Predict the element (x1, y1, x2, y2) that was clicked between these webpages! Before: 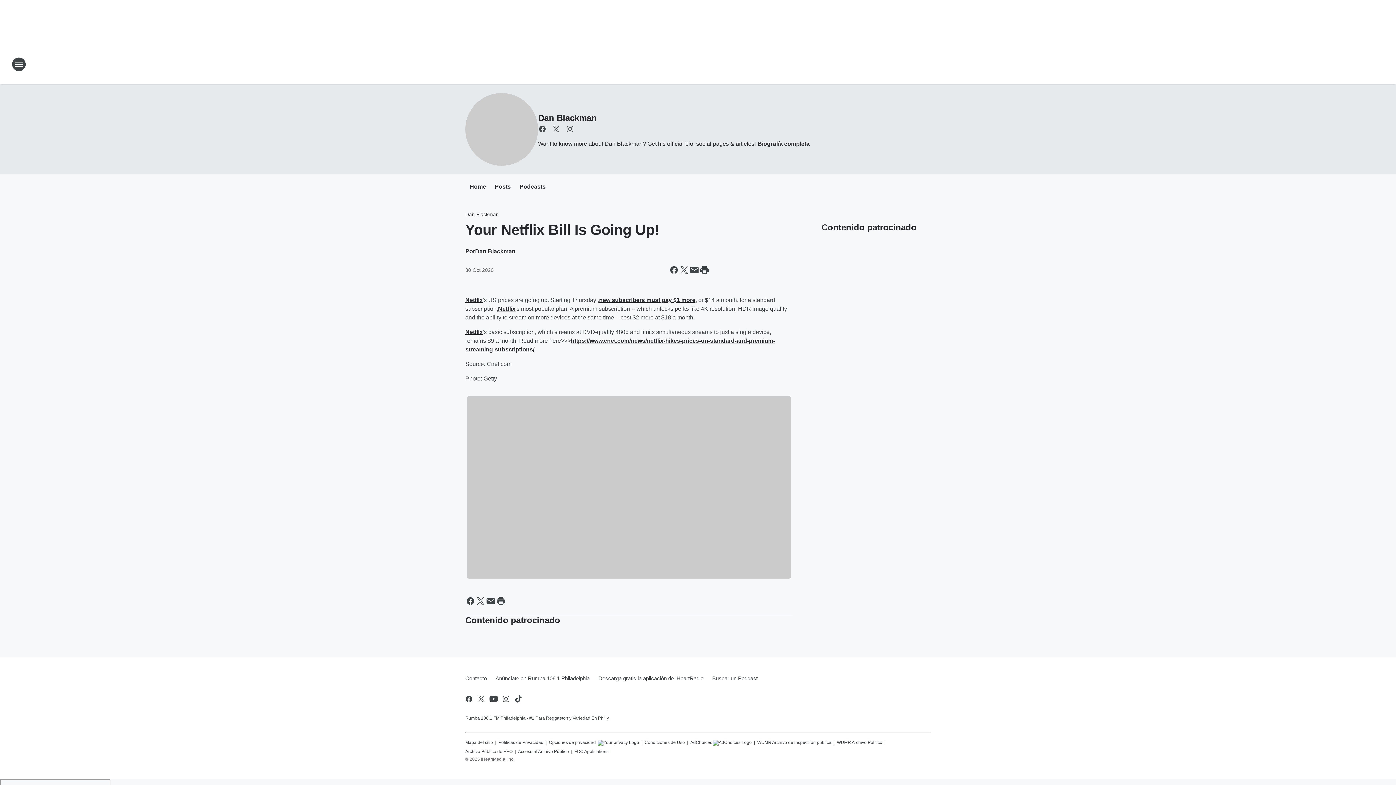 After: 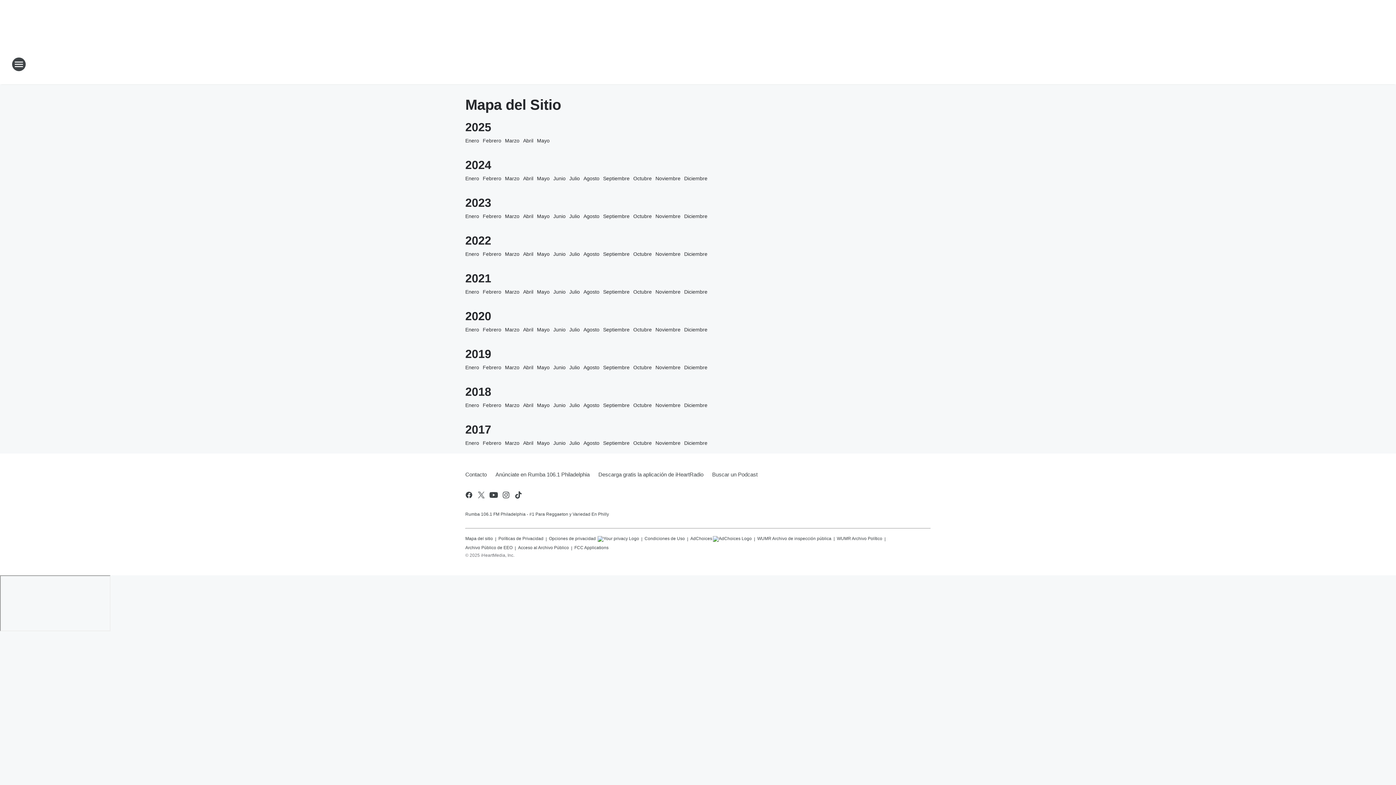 Action: label: Mapa del sitio bbox: (465, 736, 493, 746)